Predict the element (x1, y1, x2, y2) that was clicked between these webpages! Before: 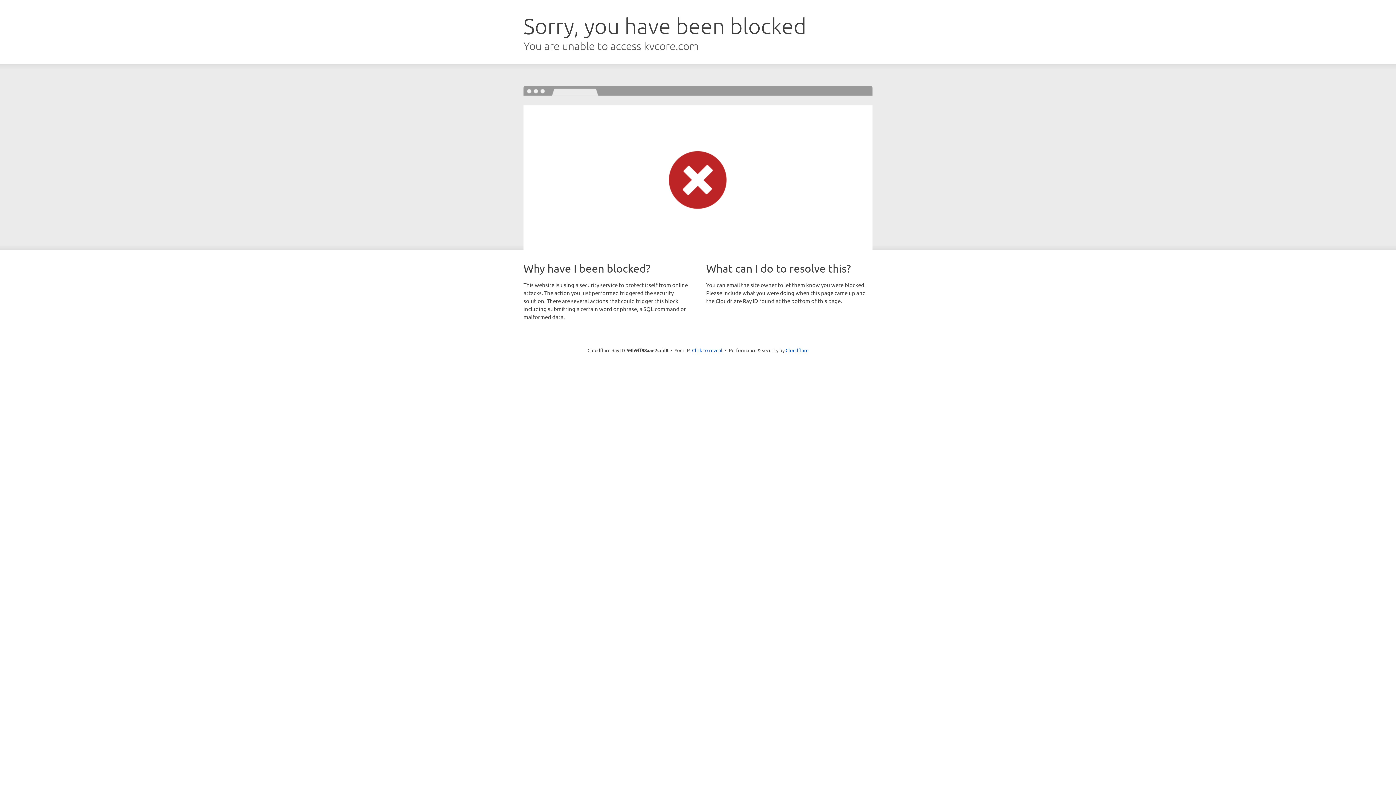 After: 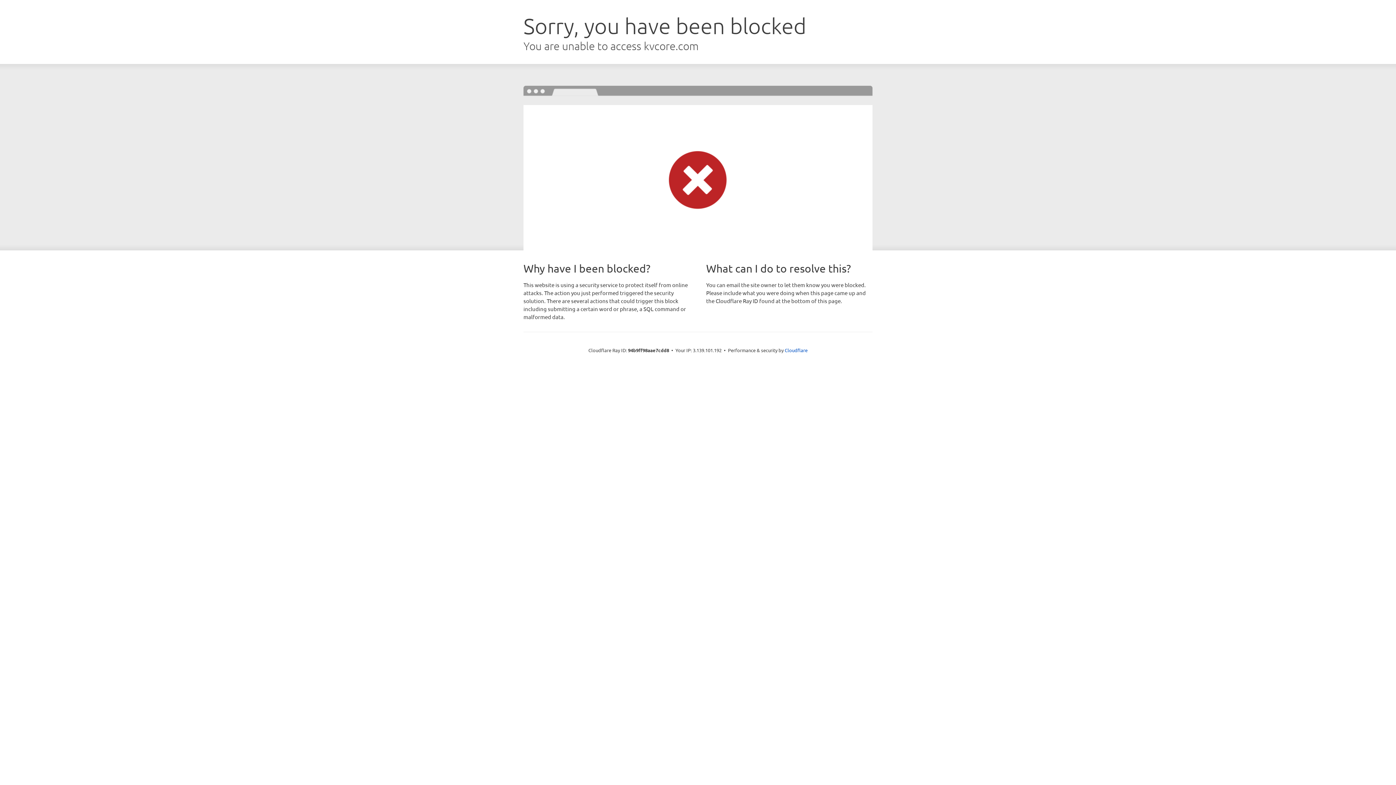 Action: label: Click to reveal bbox: (692, 346, 722, 353)